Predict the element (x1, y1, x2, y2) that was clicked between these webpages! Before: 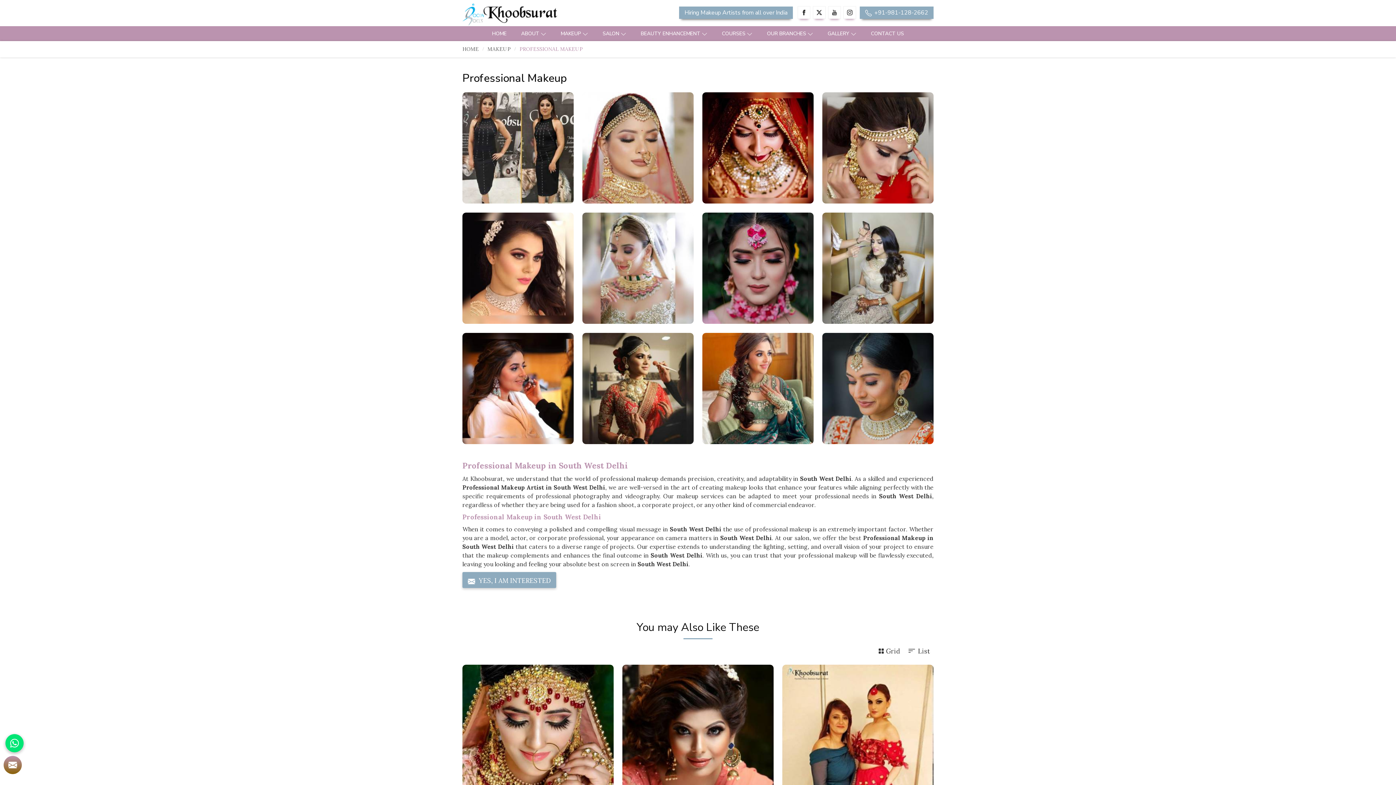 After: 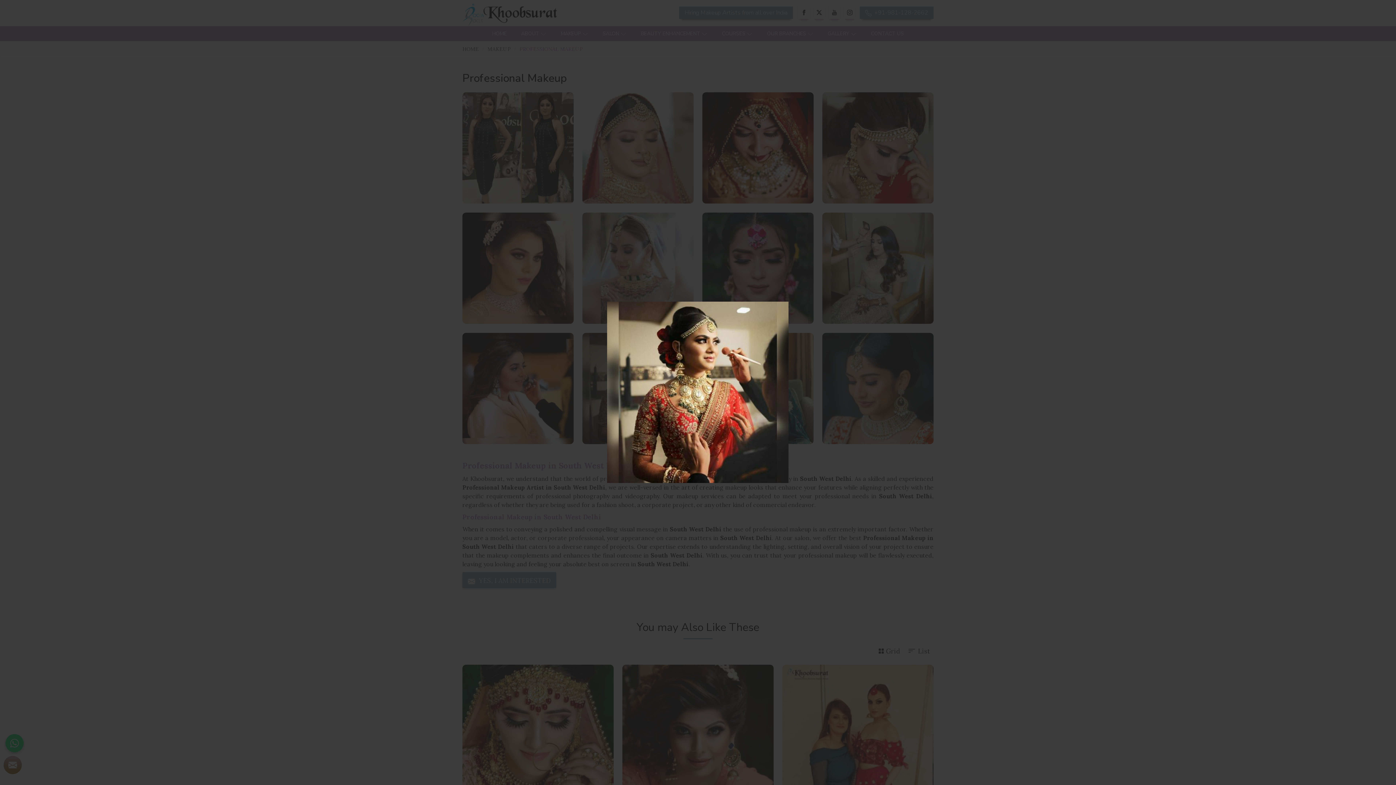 Action: bbox: (582, 333, 693, 444)